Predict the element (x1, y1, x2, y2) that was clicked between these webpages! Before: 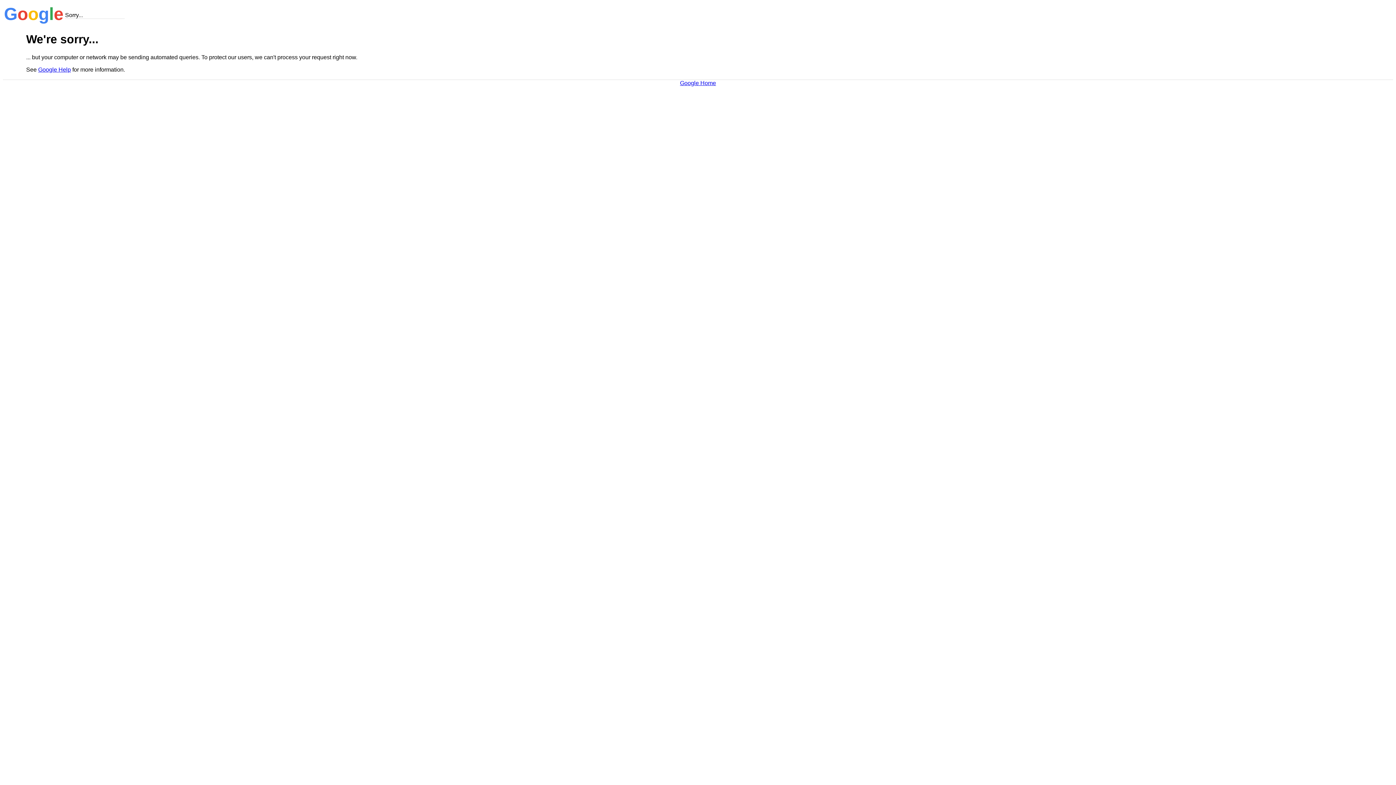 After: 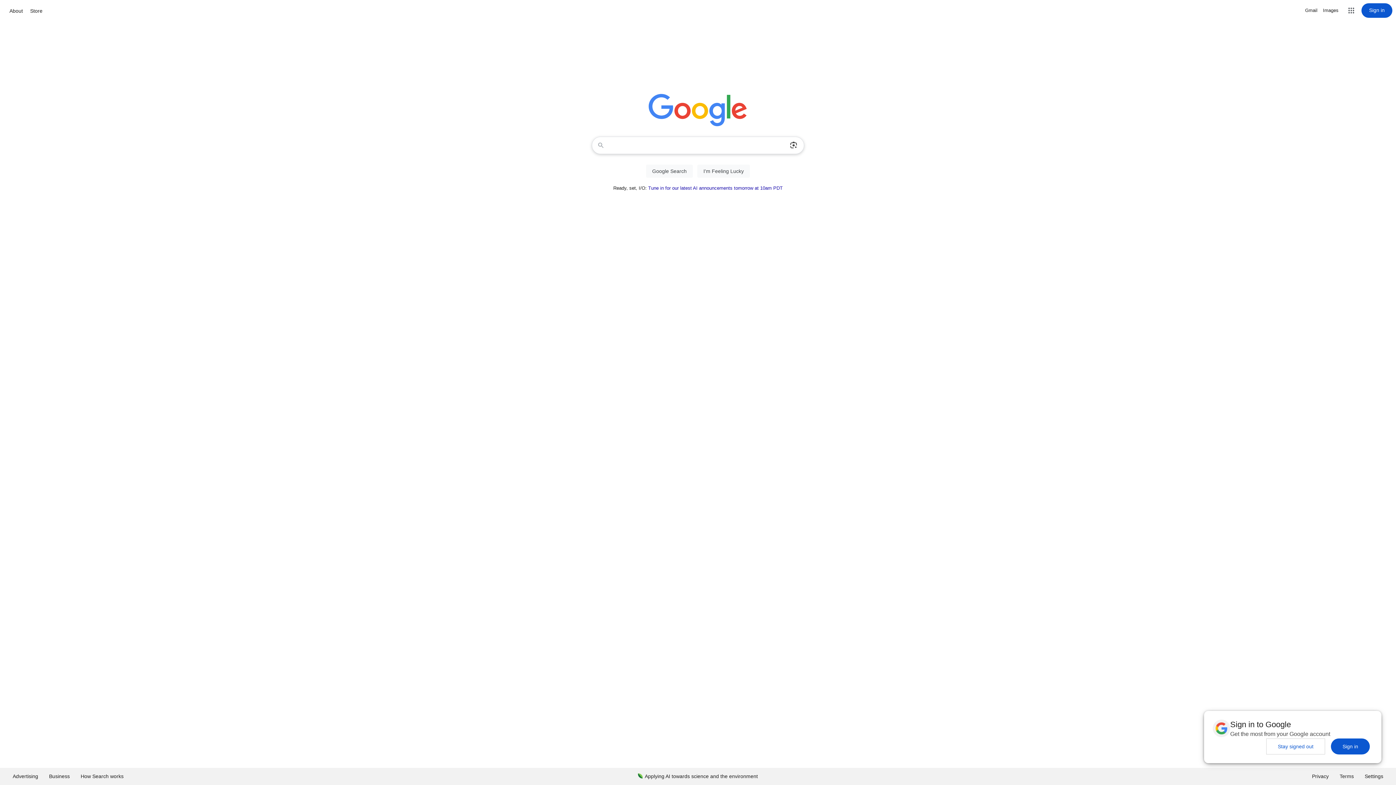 Action: label: Google Home bbox: (680, 79, 716, 86)